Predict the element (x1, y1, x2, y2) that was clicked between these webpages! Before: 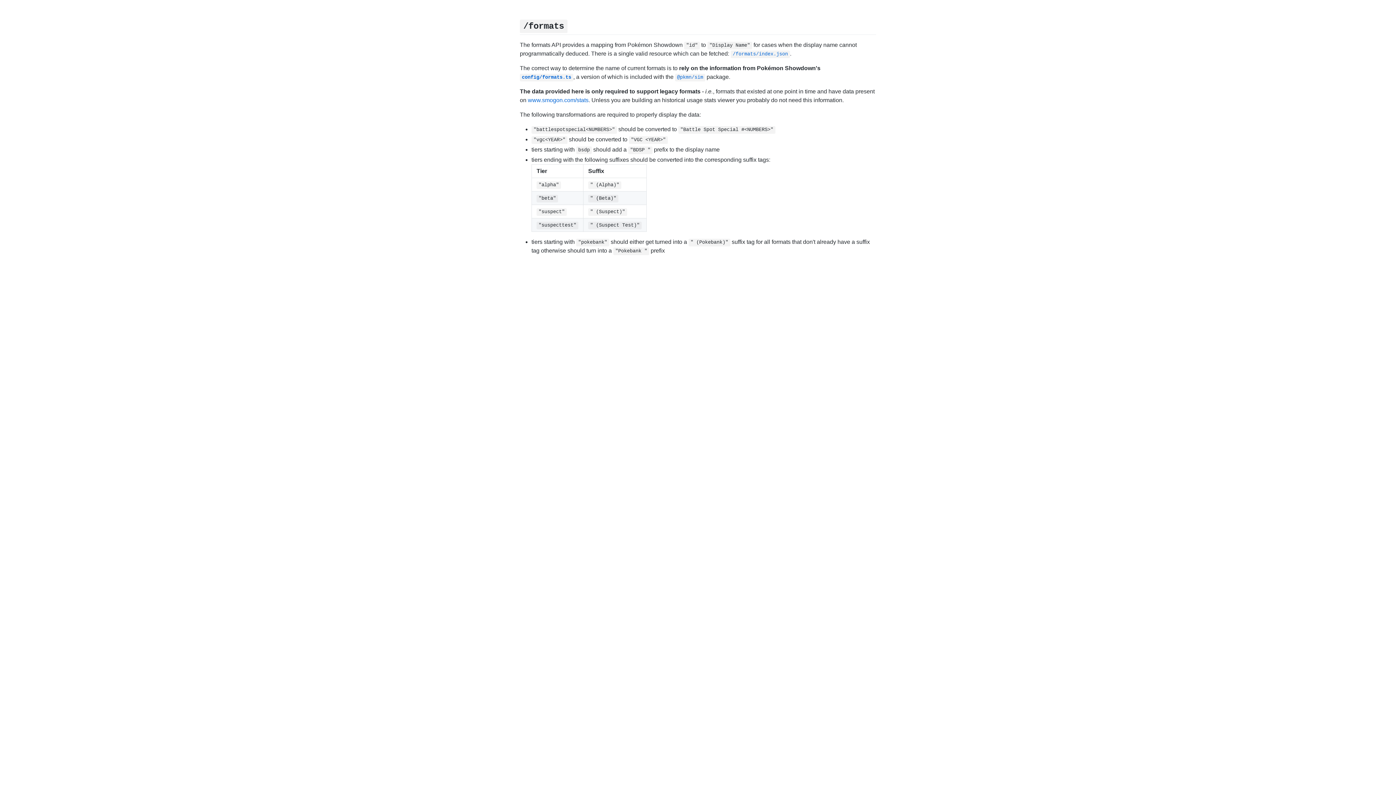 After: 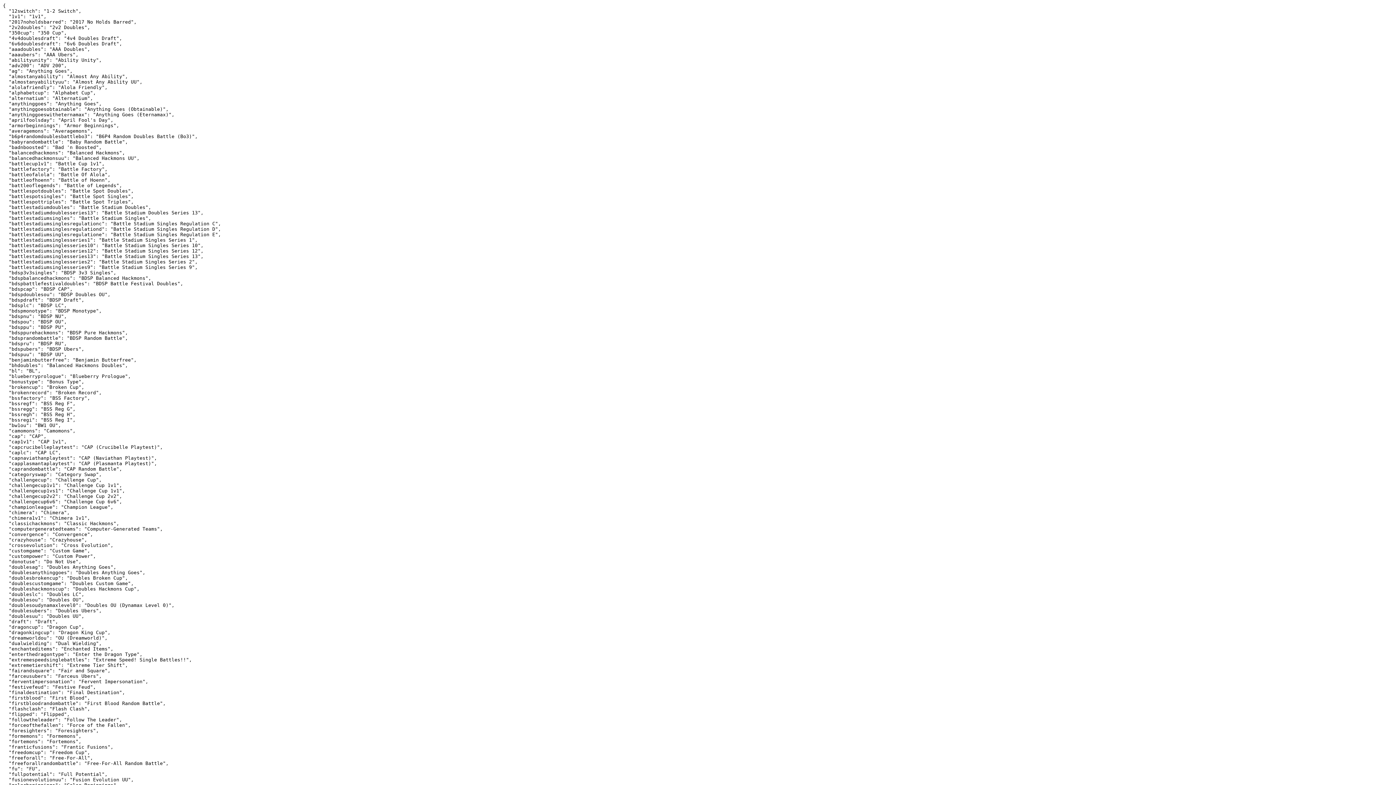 Action: bbox: (730, 50, 790, 56) label: /formats/index.json